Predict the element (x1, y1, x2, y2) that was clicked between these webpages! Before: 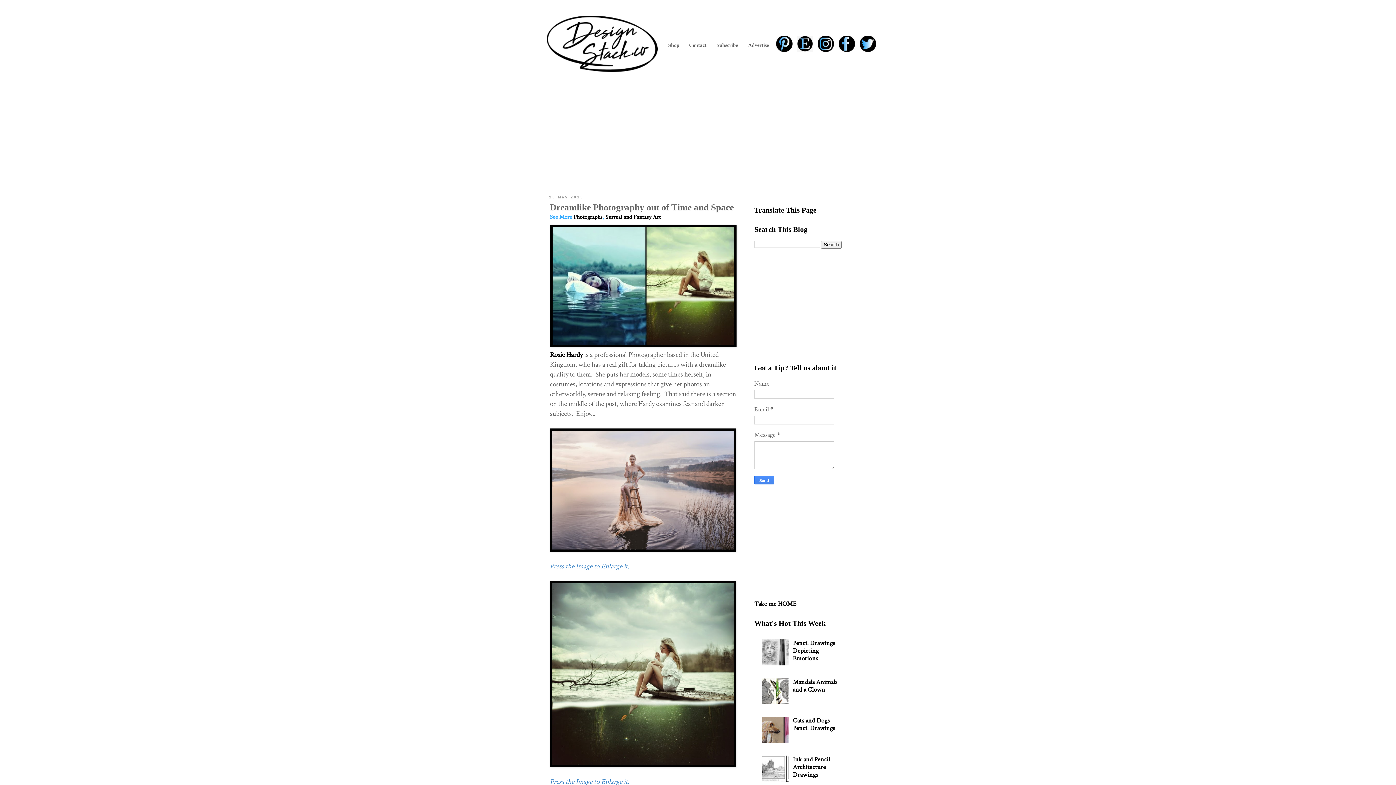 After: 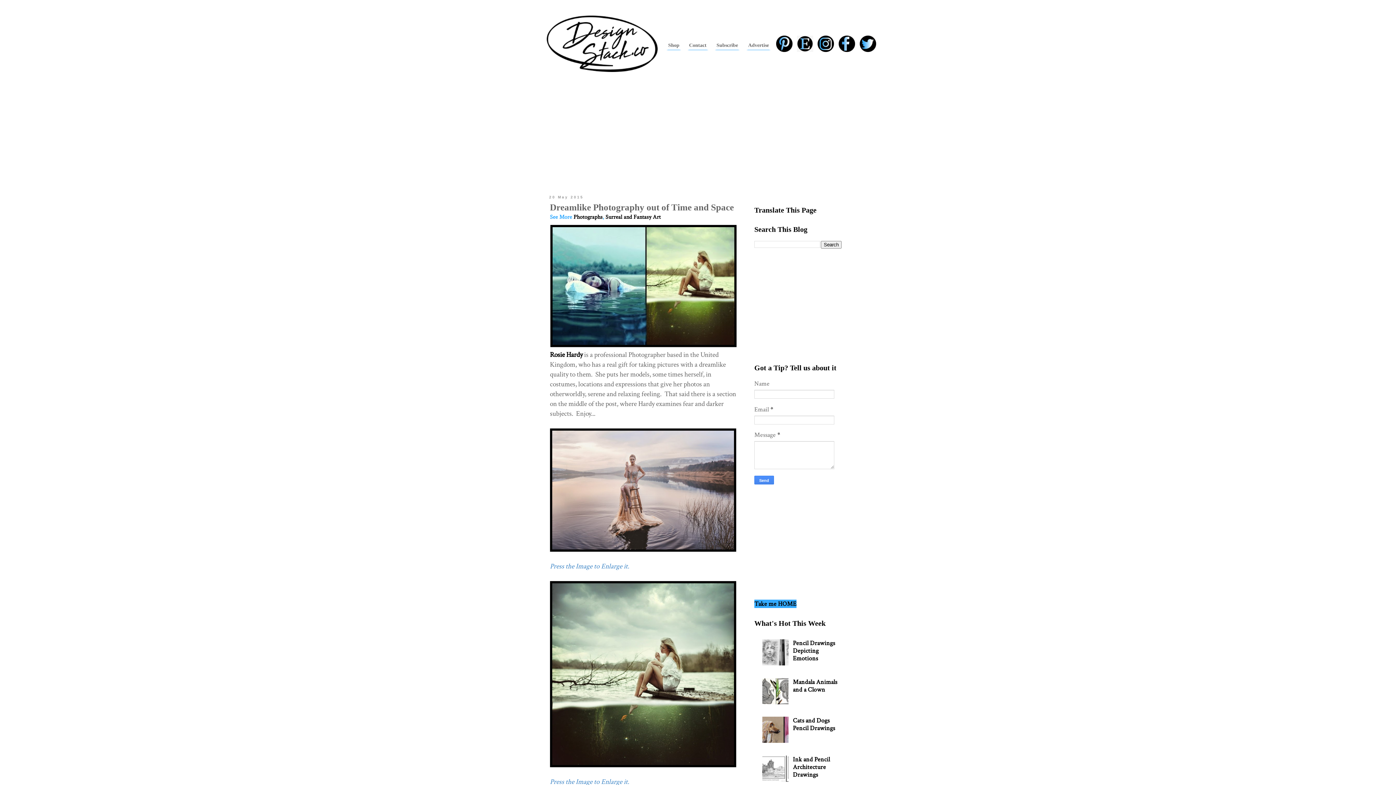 Action: bbox: (754, 599, 796, 608) label: Take me HOME